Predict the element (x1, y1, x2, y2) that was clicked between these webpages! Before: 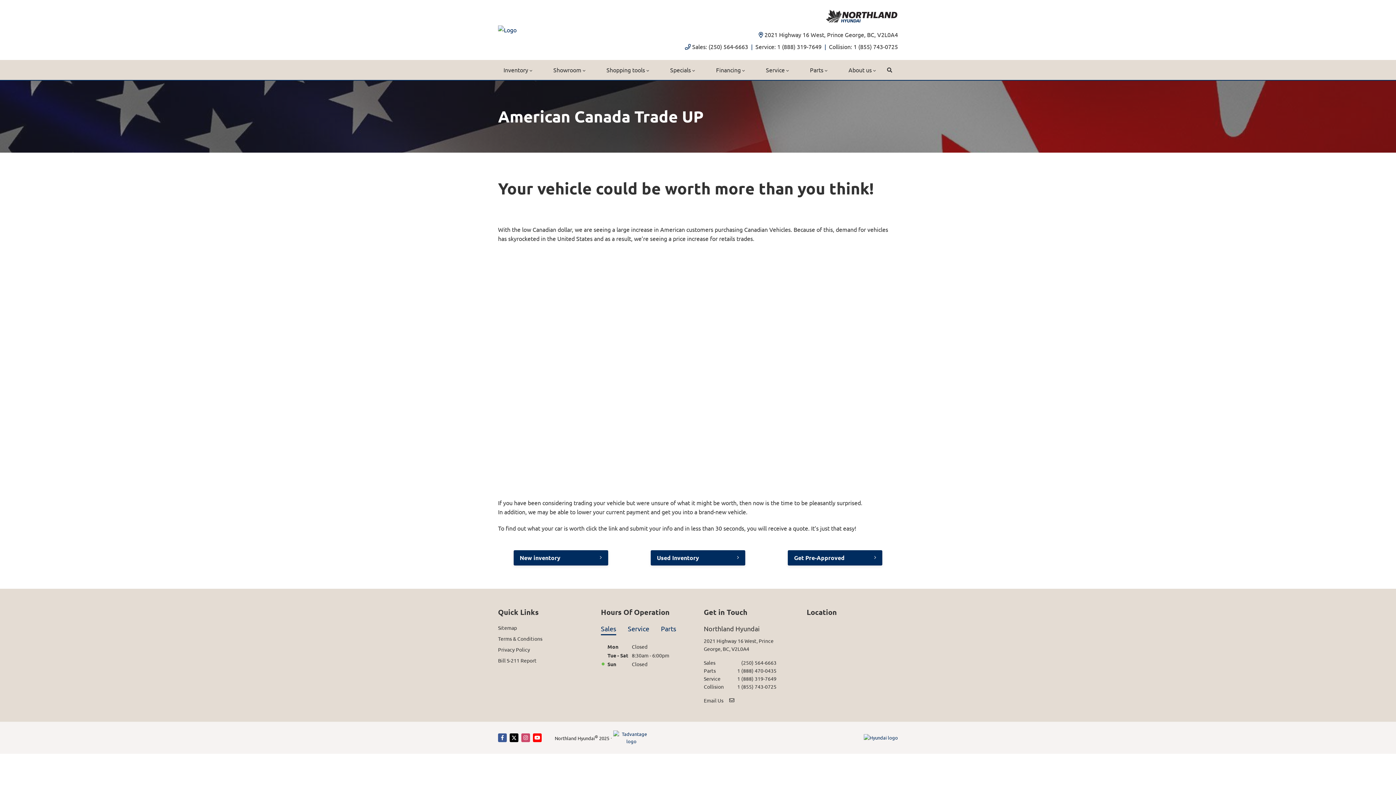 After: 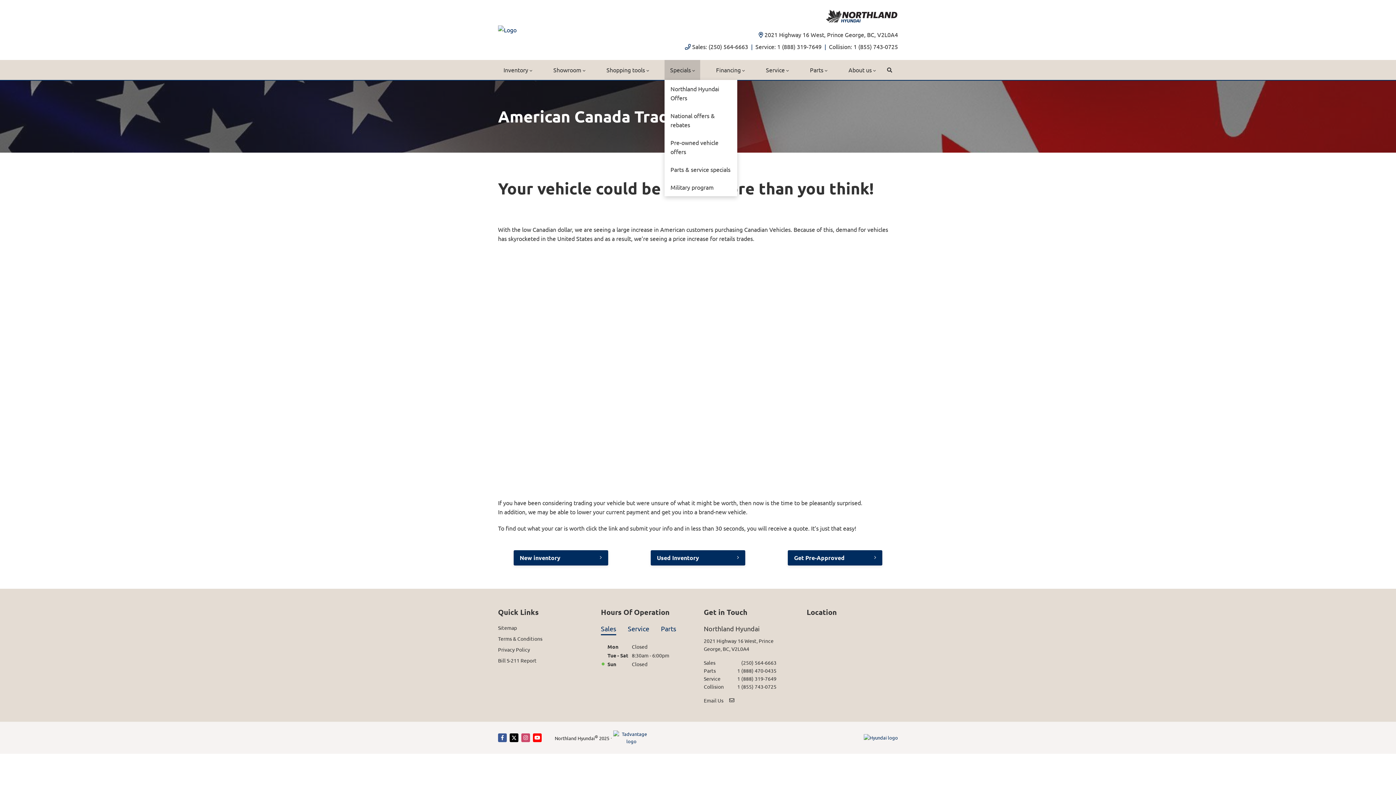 Action: bbox: (664, 60, 700, 80) label: Specials